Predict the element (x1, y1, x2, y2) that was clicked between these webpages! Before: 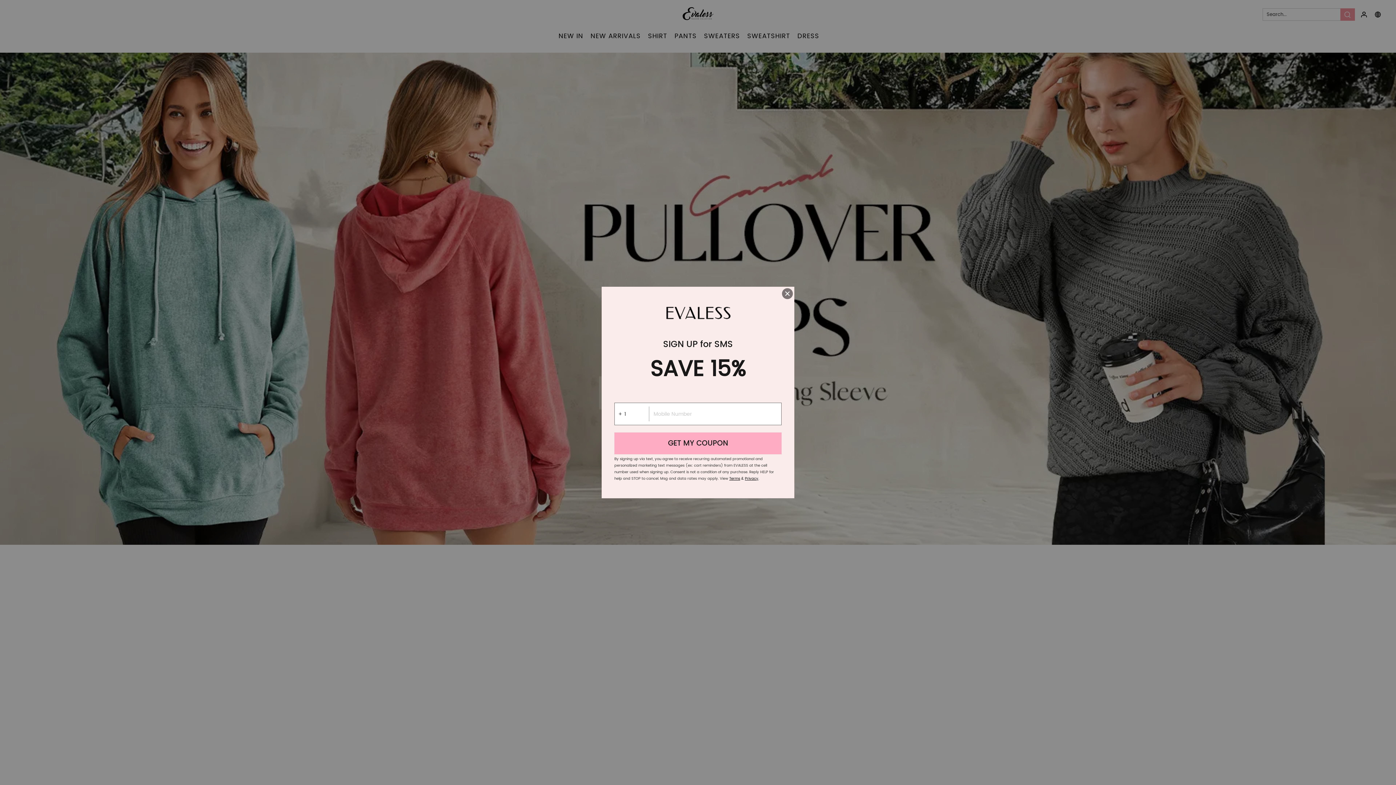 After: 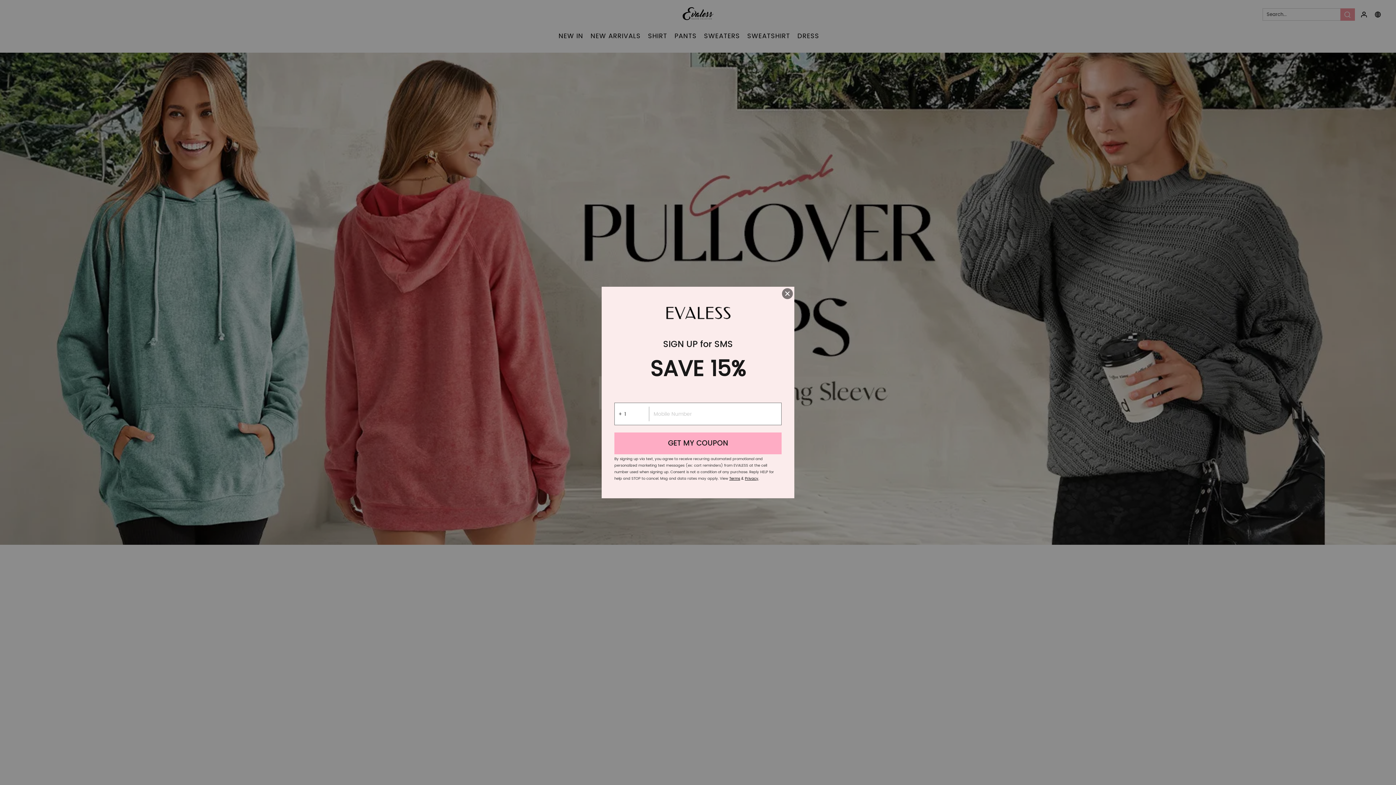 Action: label: Privacy bbox: (745, 476, 758, 481)